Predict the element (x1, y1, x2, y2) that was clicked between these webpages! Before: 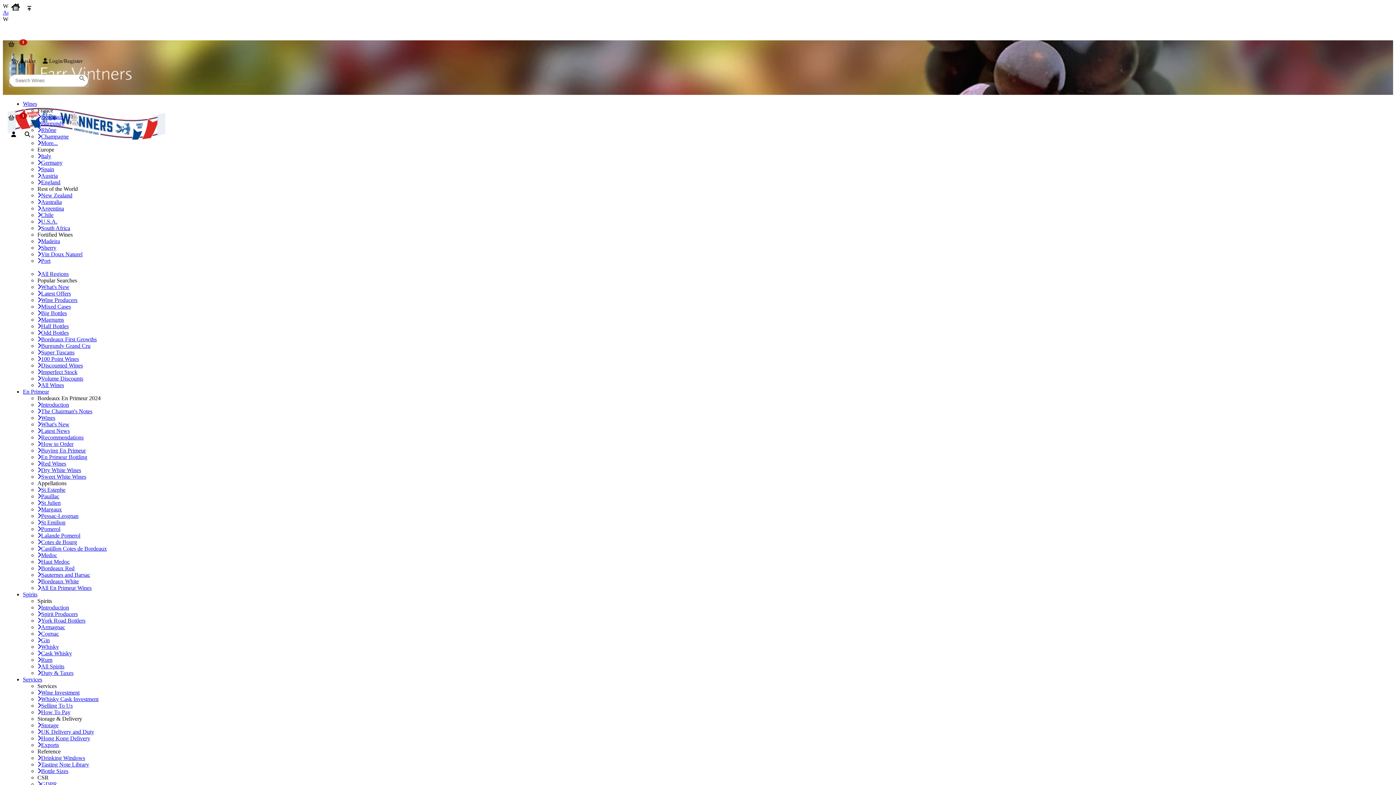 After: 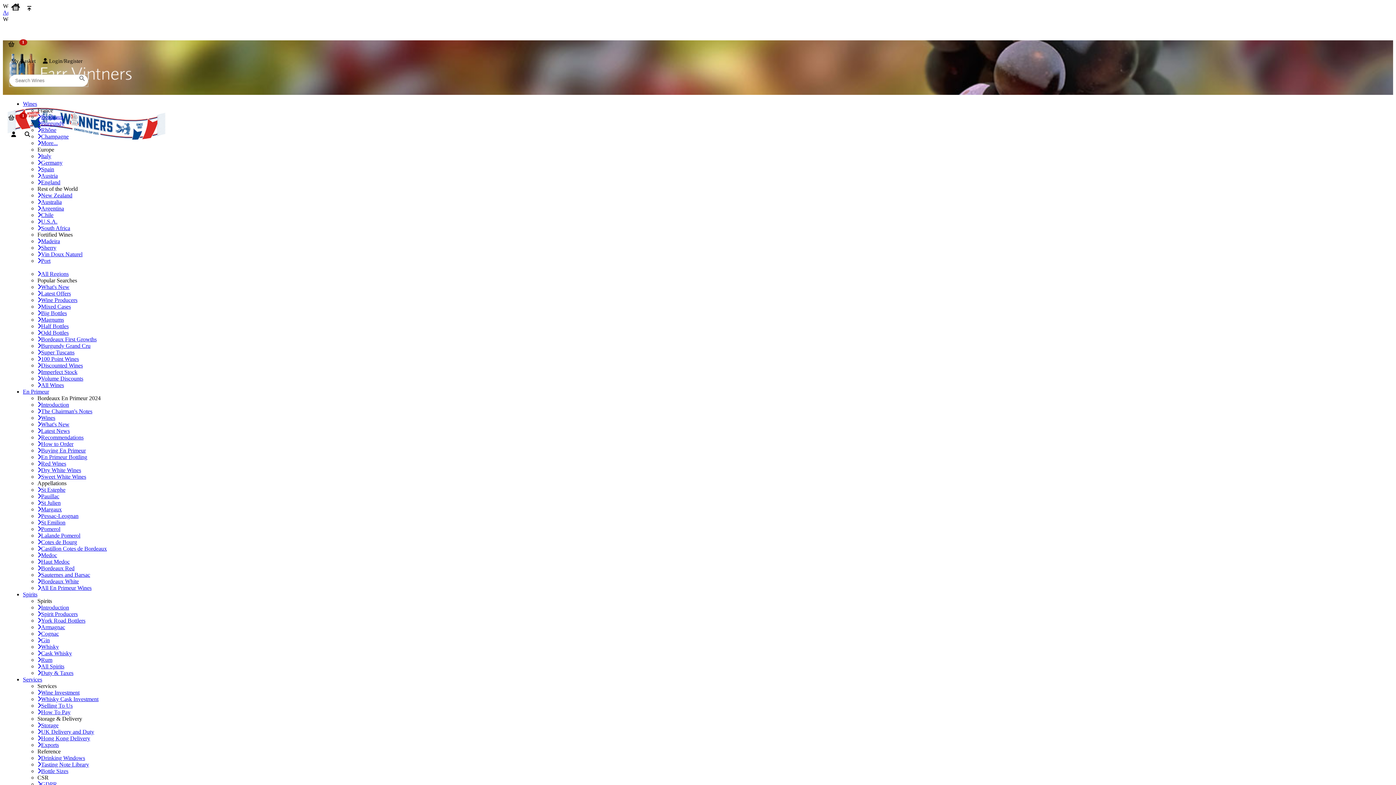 Action: label: All Spirits bbox: (37, 663, 64, 669)